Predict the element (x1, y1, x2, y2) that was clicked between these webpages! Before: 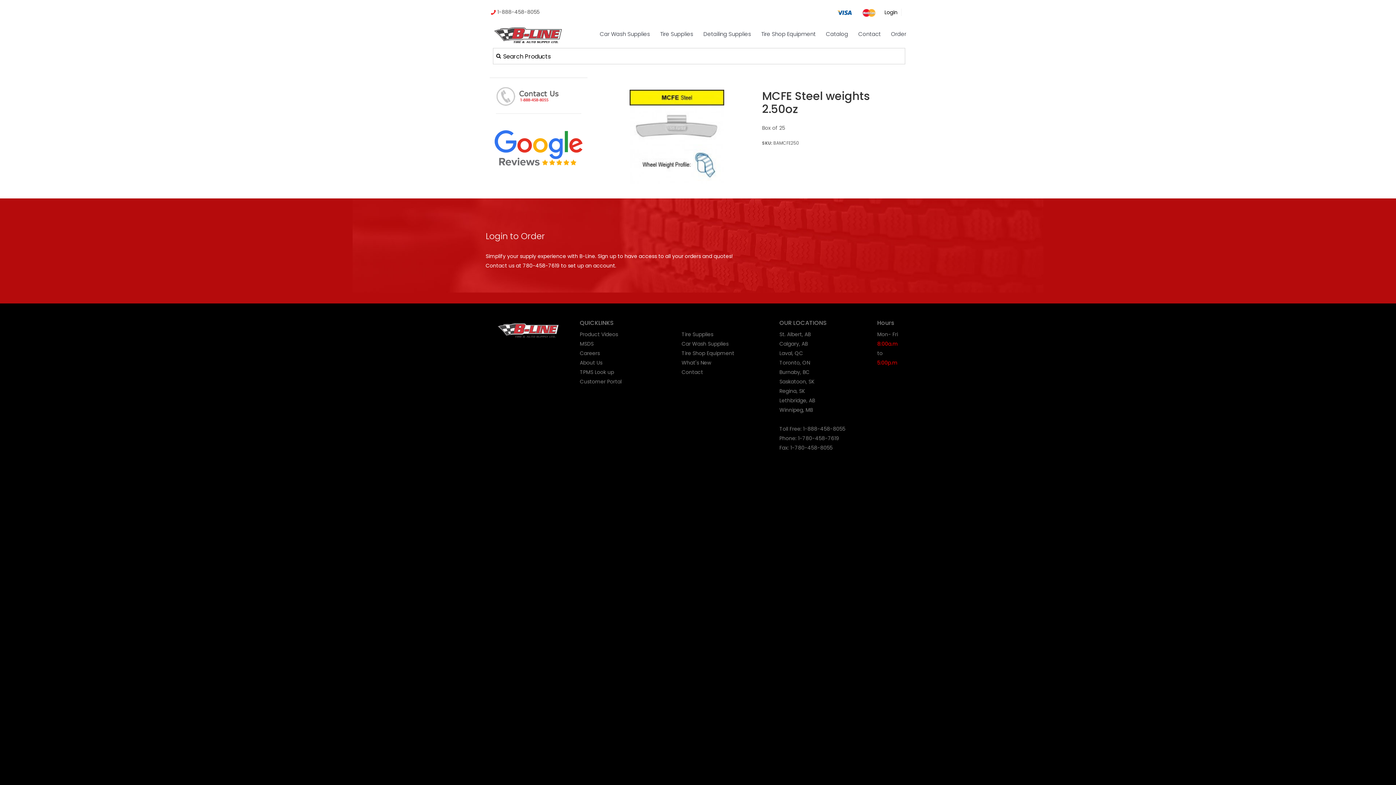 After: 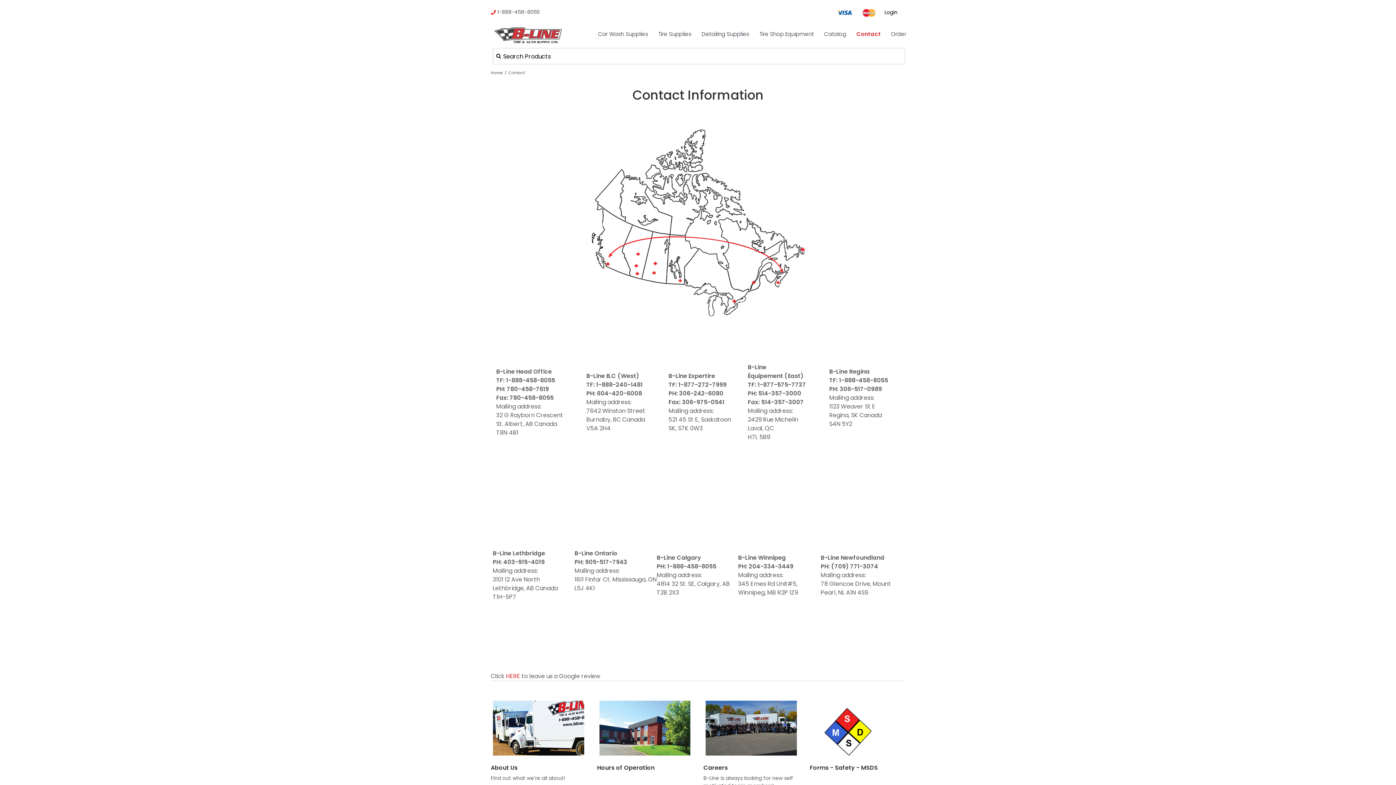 Action: bbox: (779, 368, 809, 376) label: Burnaby, BC